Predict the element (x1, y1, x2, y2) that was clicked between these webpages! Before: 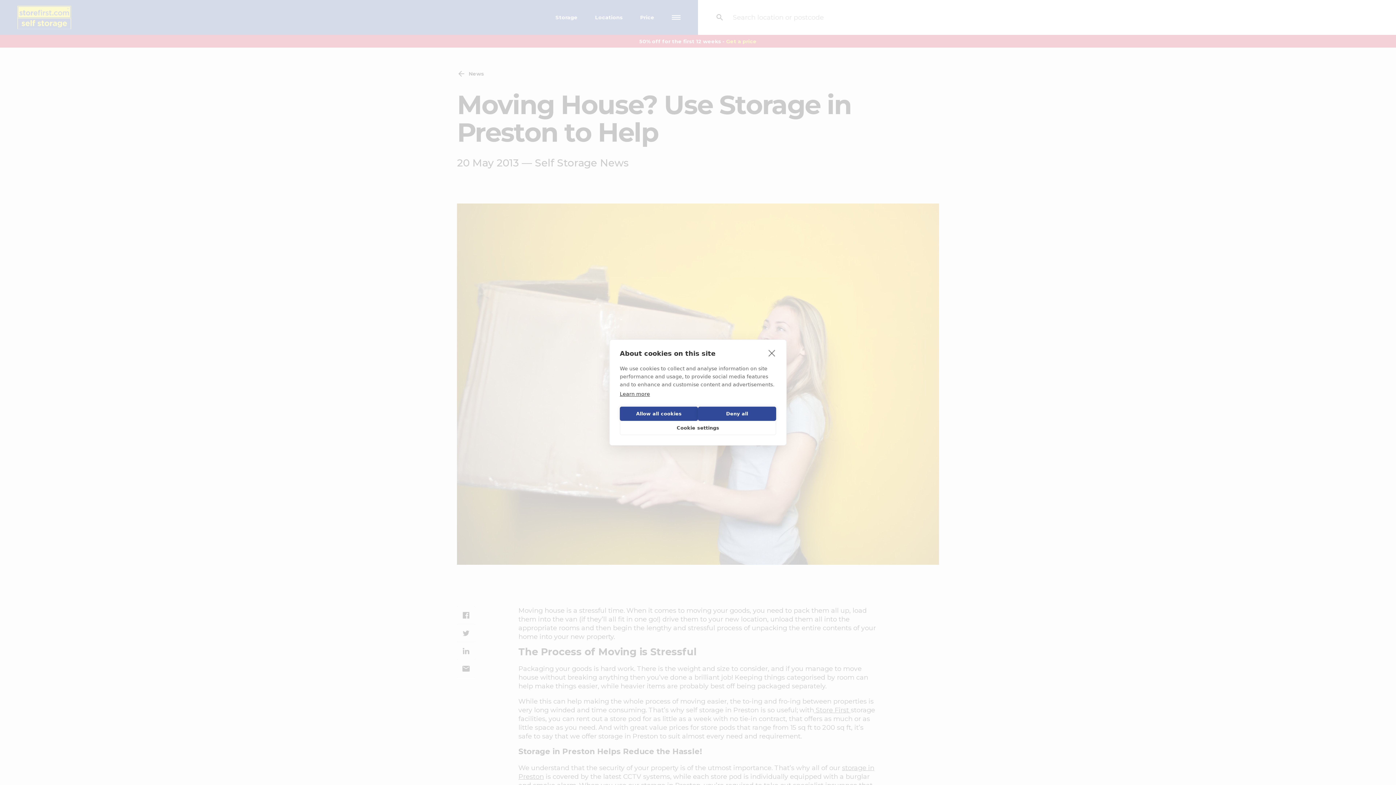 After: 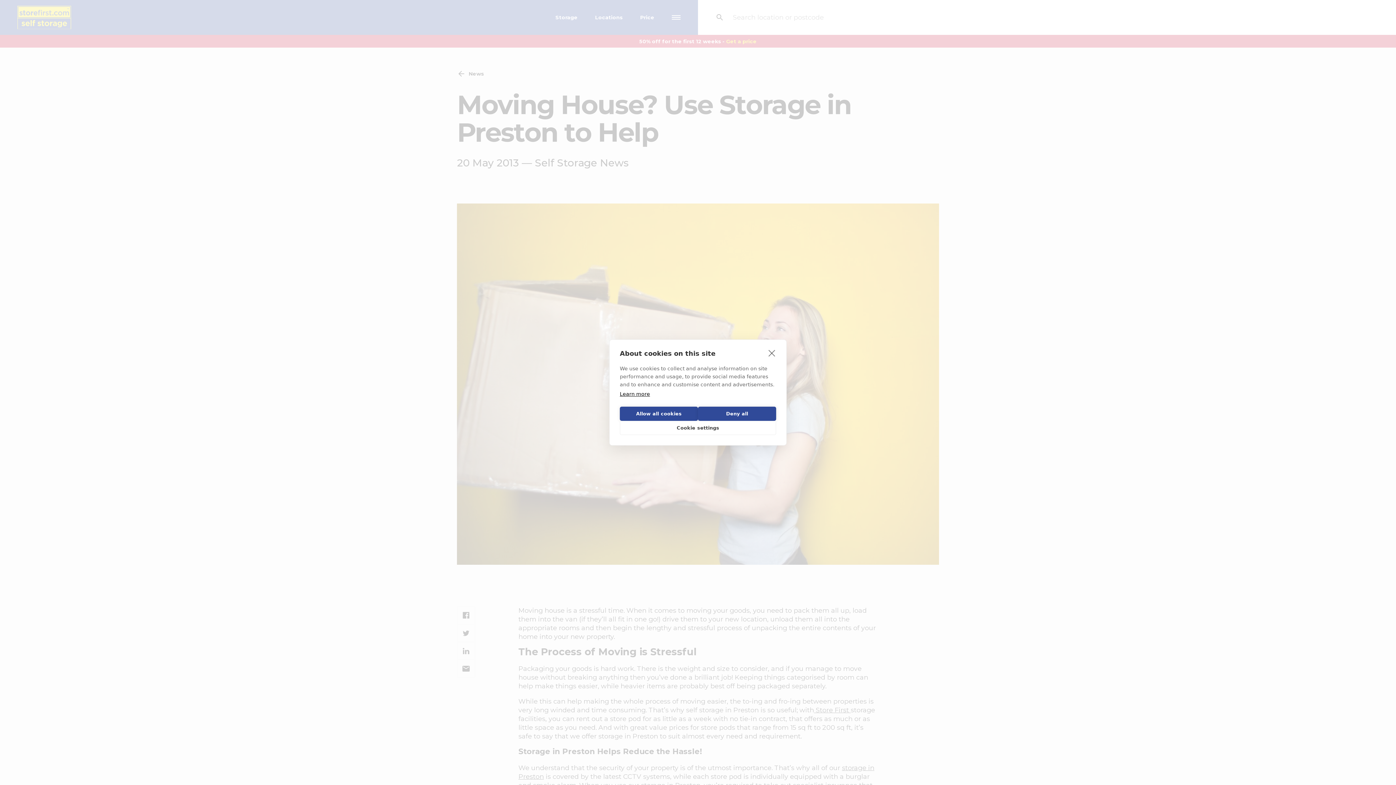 Action: label: Learn more bbox: (620, 391, 650, 397)